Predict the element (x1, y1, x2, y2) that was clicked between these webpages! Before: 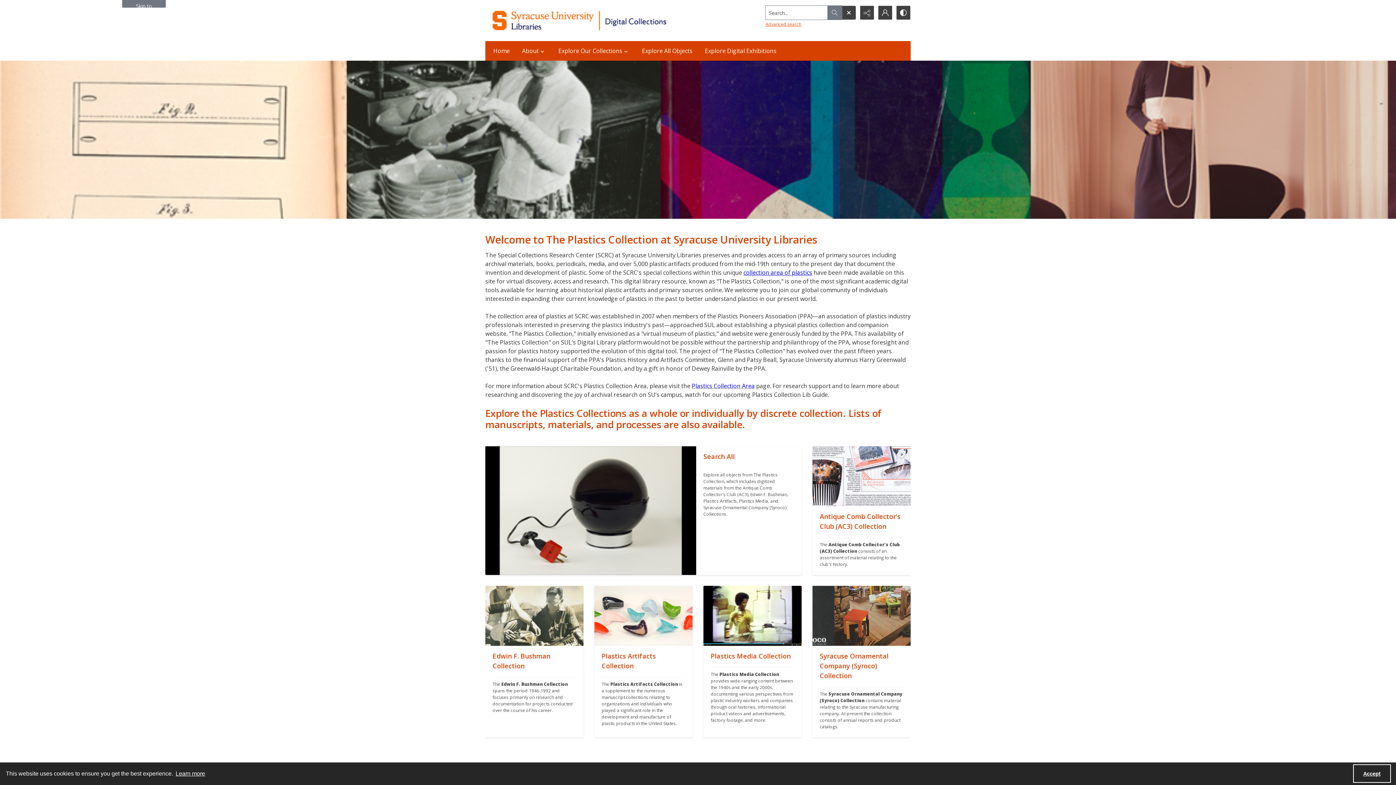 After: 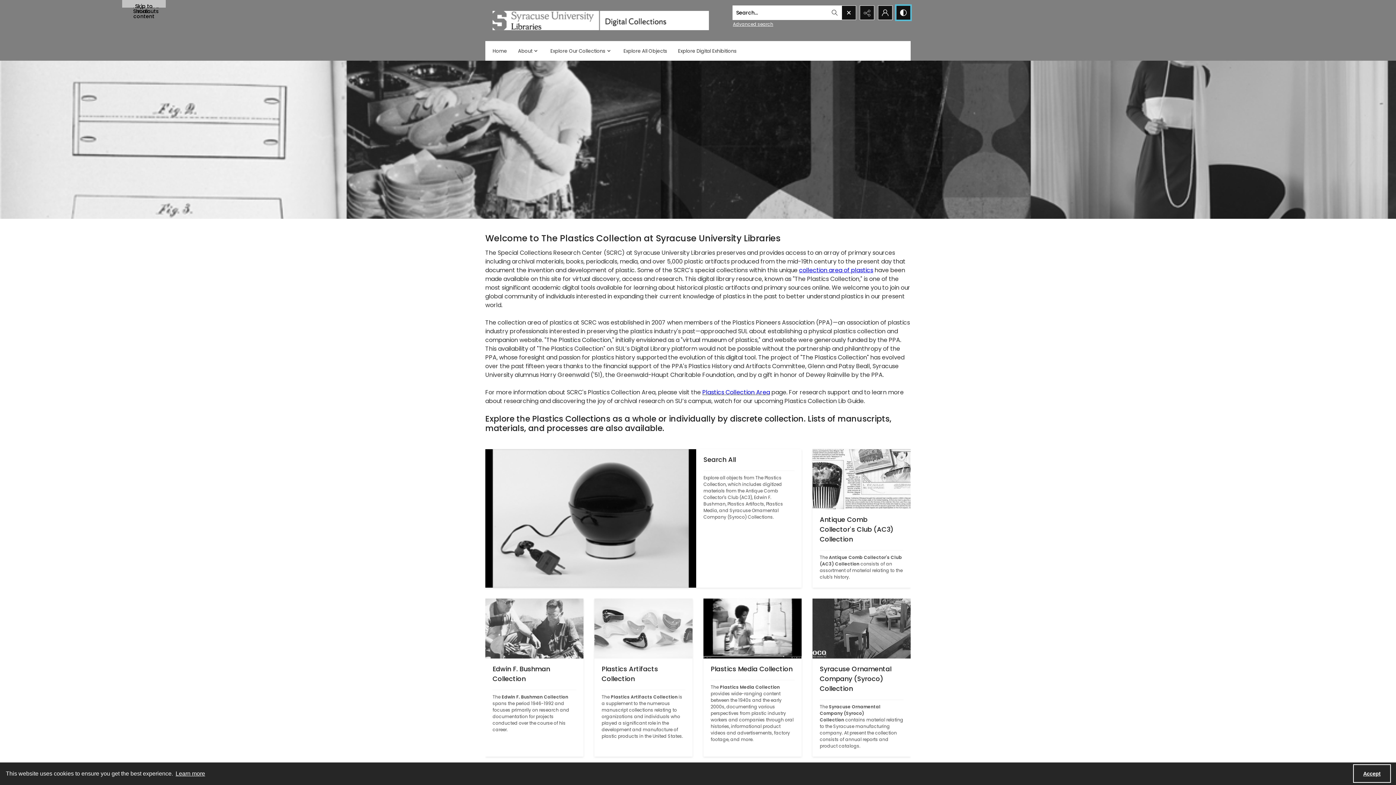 Action: label: Switch between contrast modes bbox: (896, 5, 910, 19)